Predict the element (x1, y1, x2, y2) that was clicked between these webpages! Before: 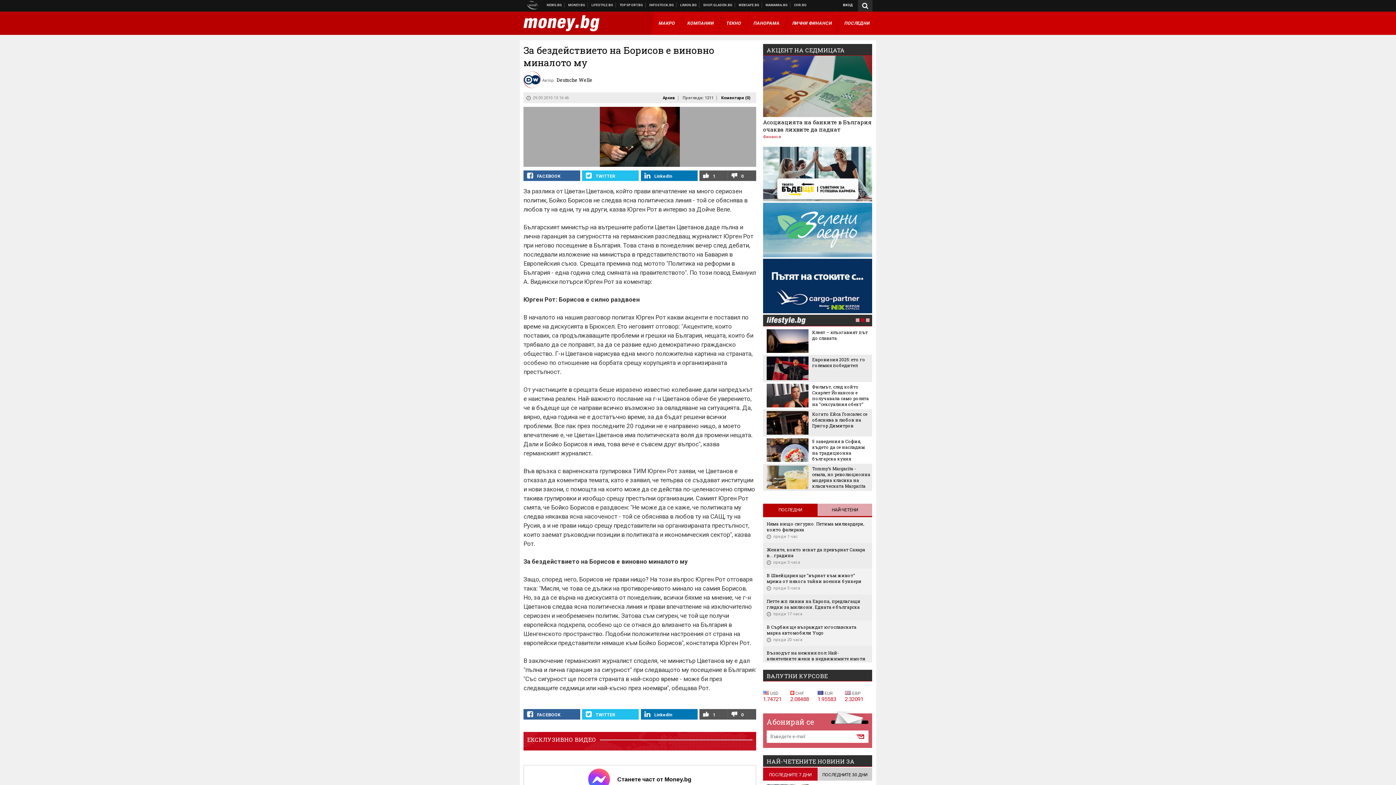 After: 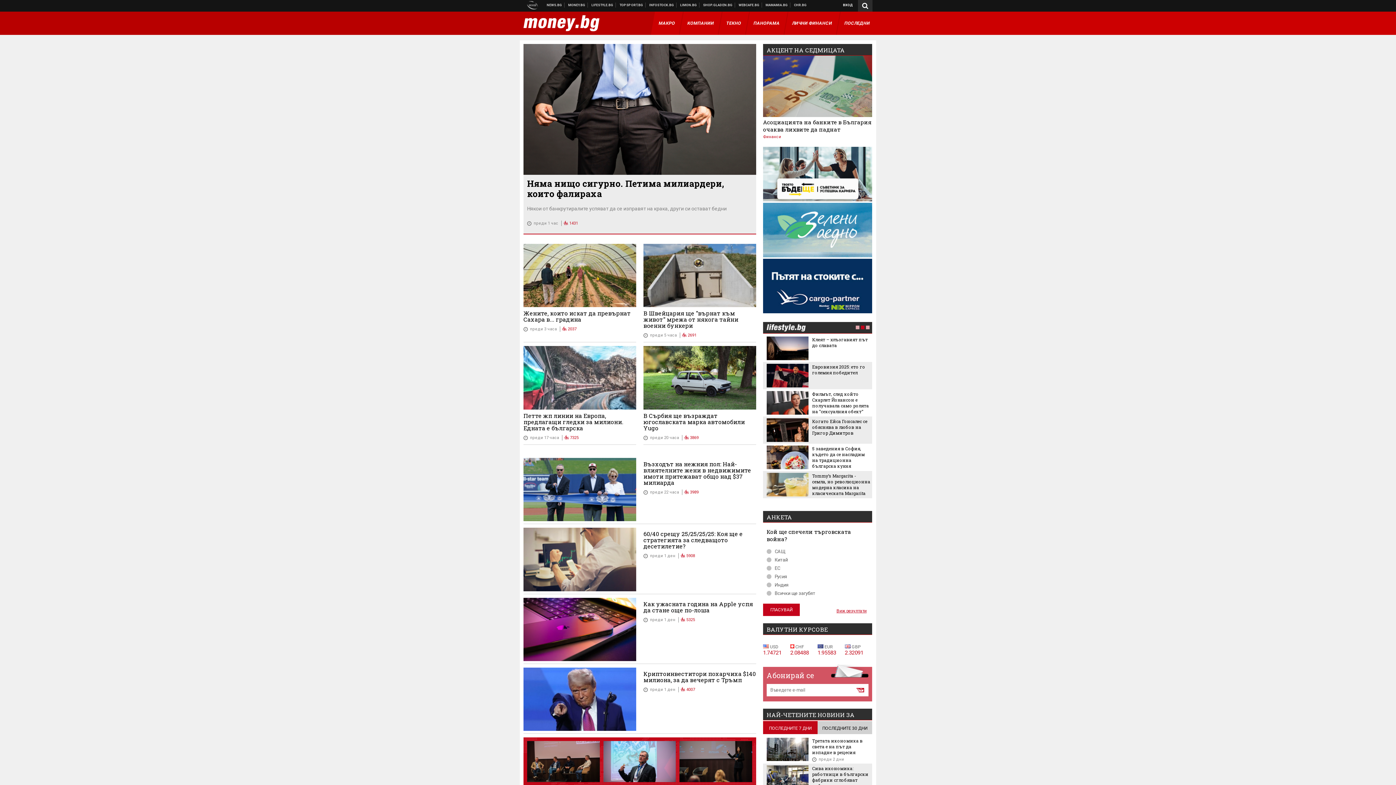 Action: bbox: (566, 2, 588, 7) label: БИЗНЕС НОВИНИ